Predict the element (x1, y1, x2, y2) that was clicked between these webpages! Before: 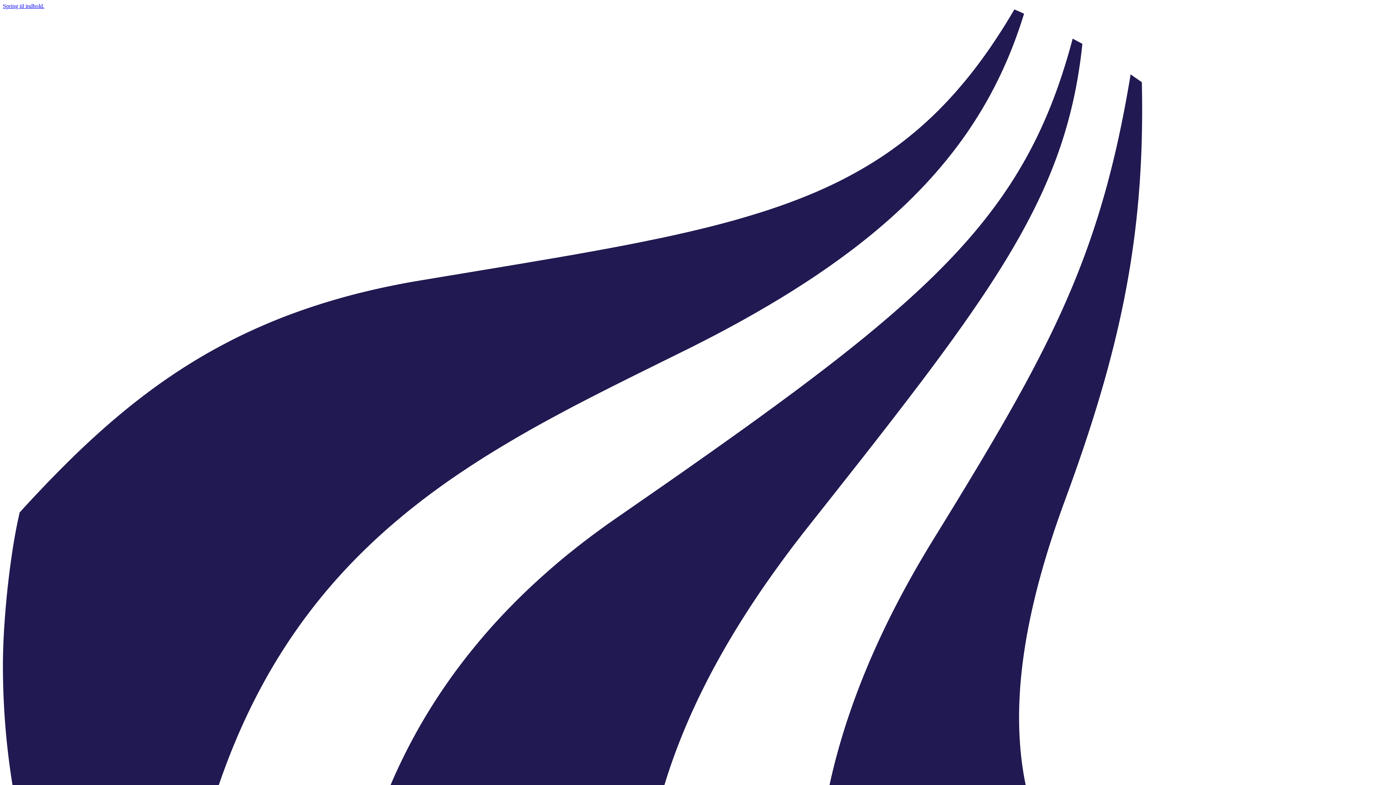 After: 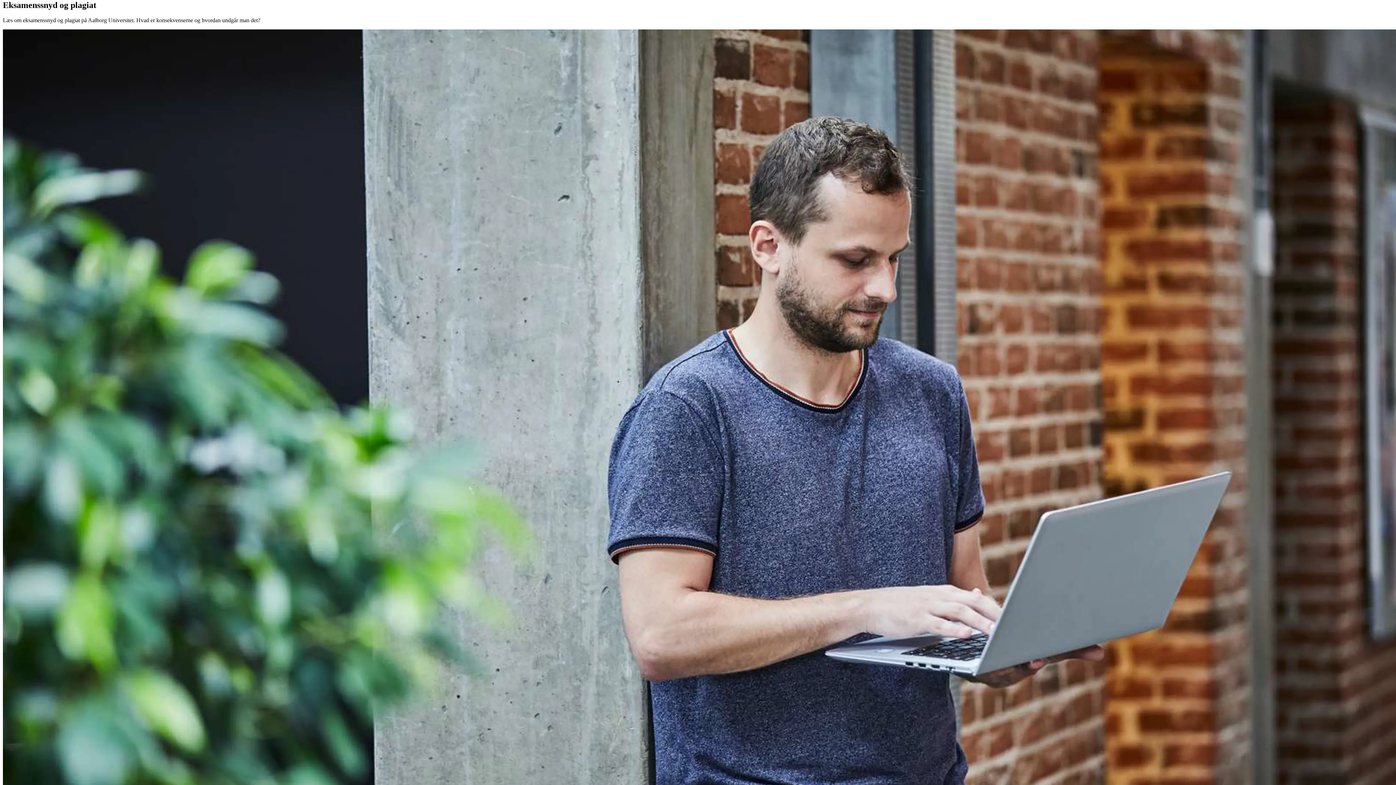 Action: bbox: (2, 2, 44, 9) label: Spring til indhold.